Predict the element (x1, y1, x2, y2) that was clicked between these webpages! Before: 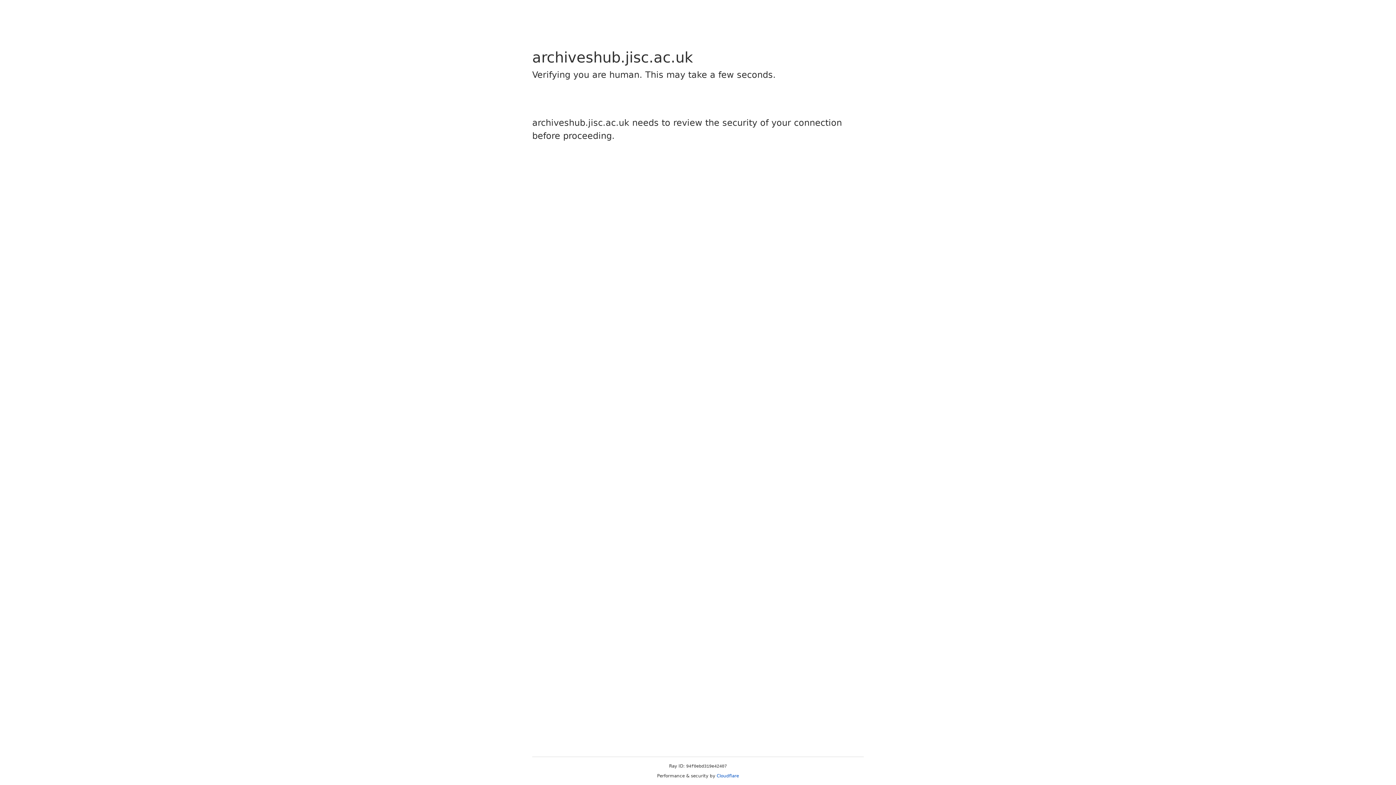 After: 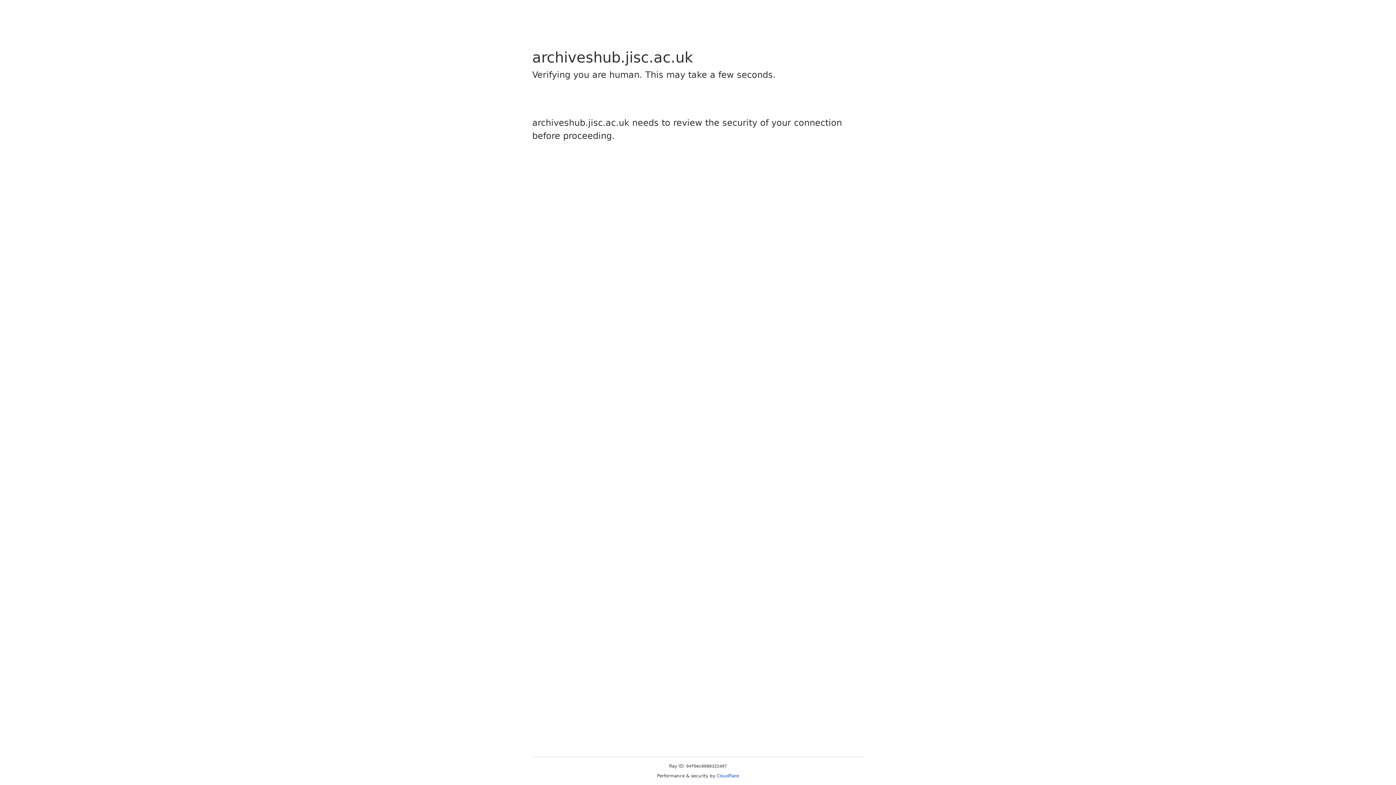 Action: bbox: (716, 773, 739, 778) label: Cloudflare